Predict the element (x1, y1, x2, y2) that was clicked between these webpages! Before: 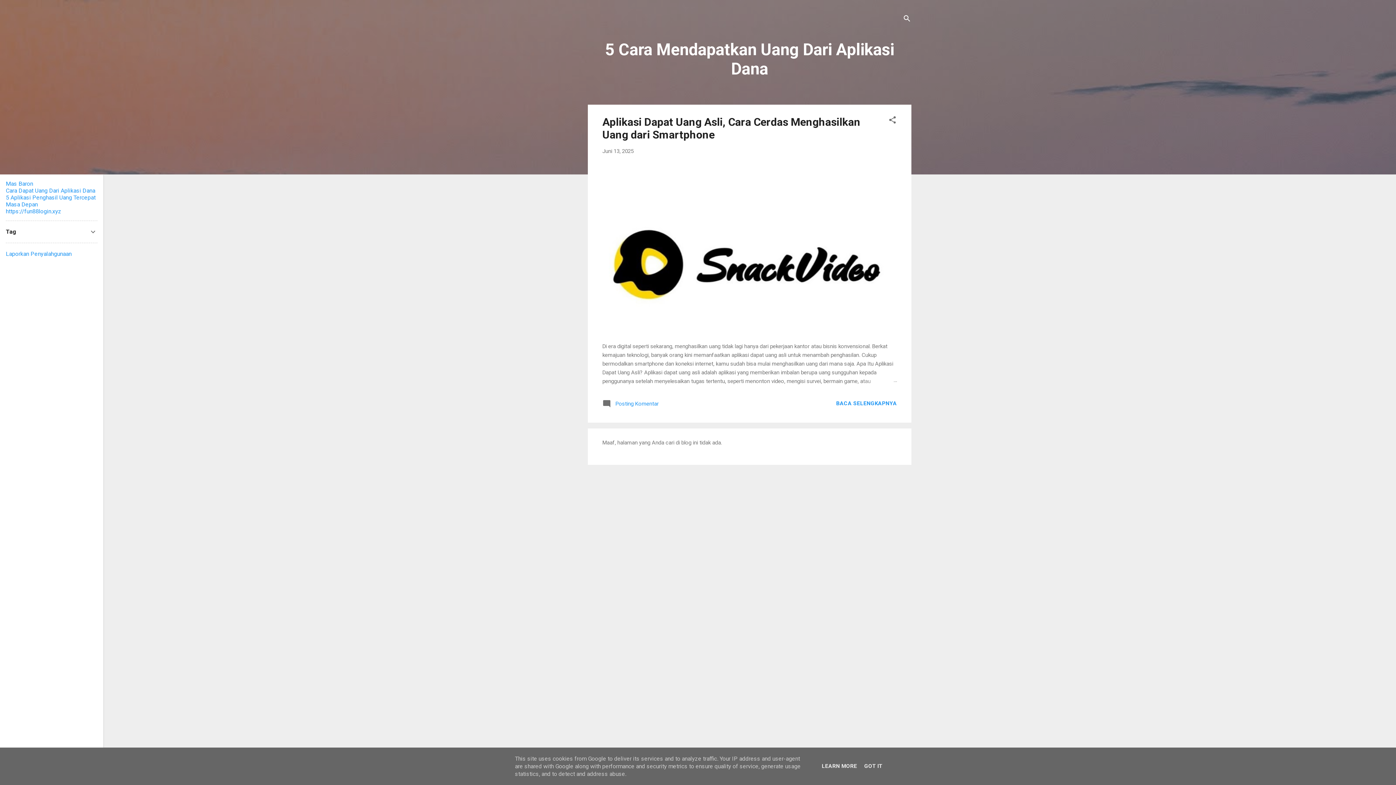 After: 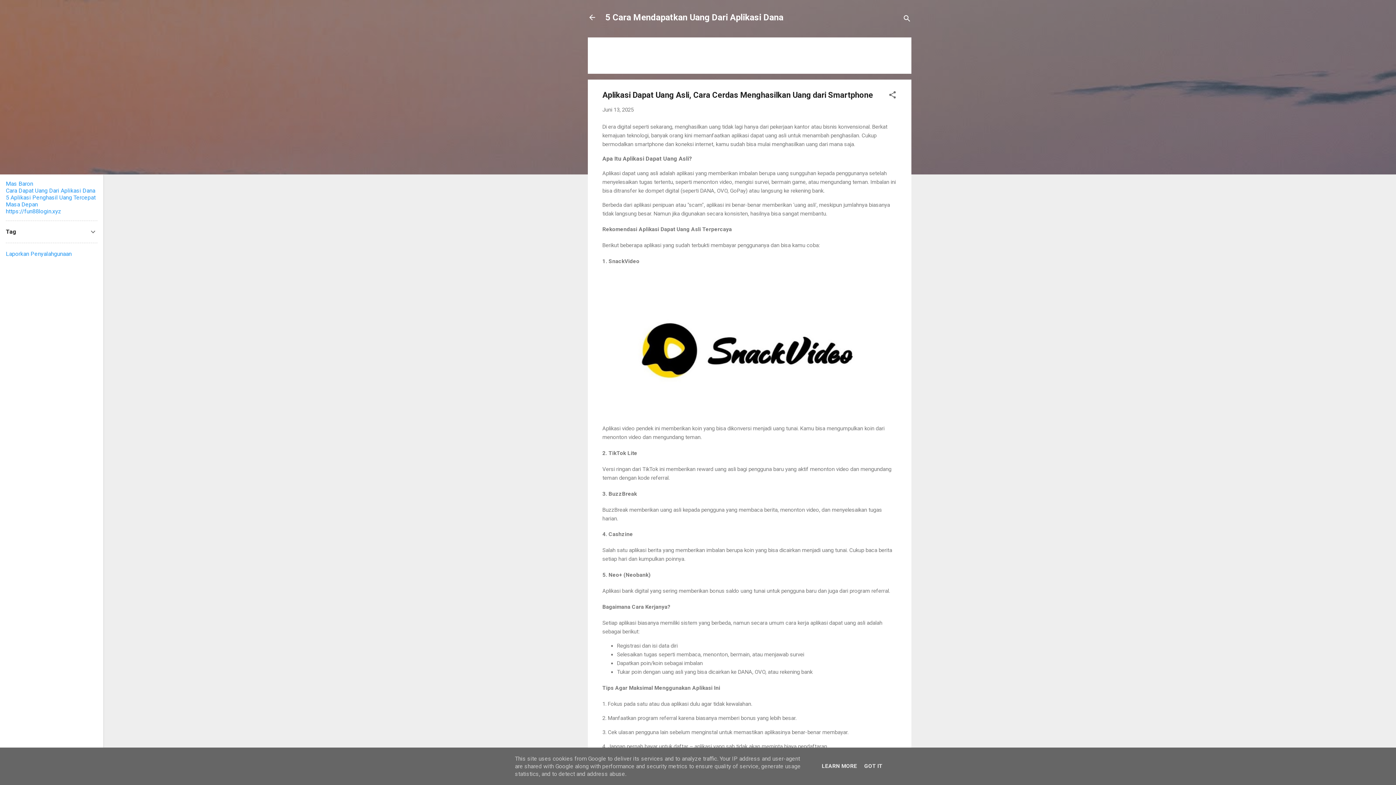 Action: bbox: (602, 148, 633, 154) label: Juni 13, 2025